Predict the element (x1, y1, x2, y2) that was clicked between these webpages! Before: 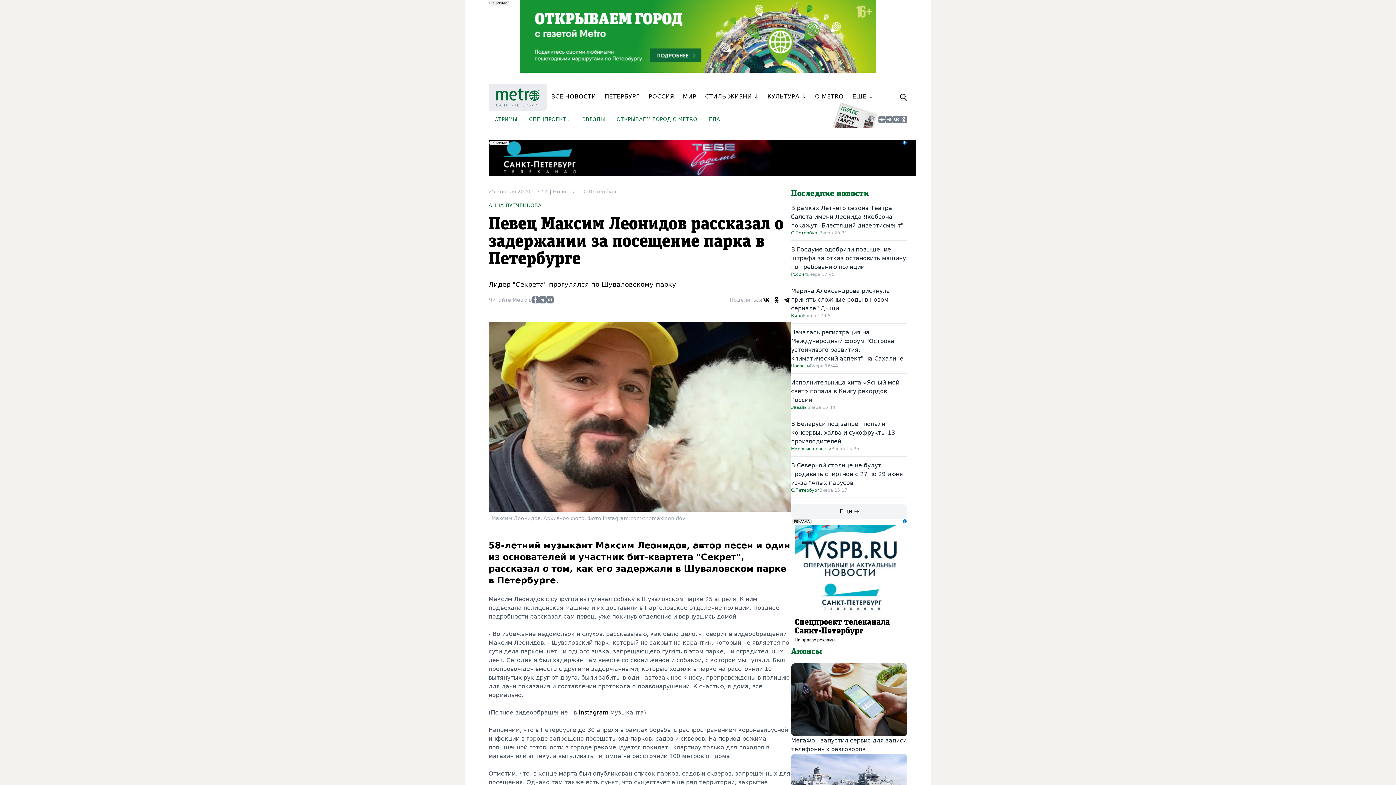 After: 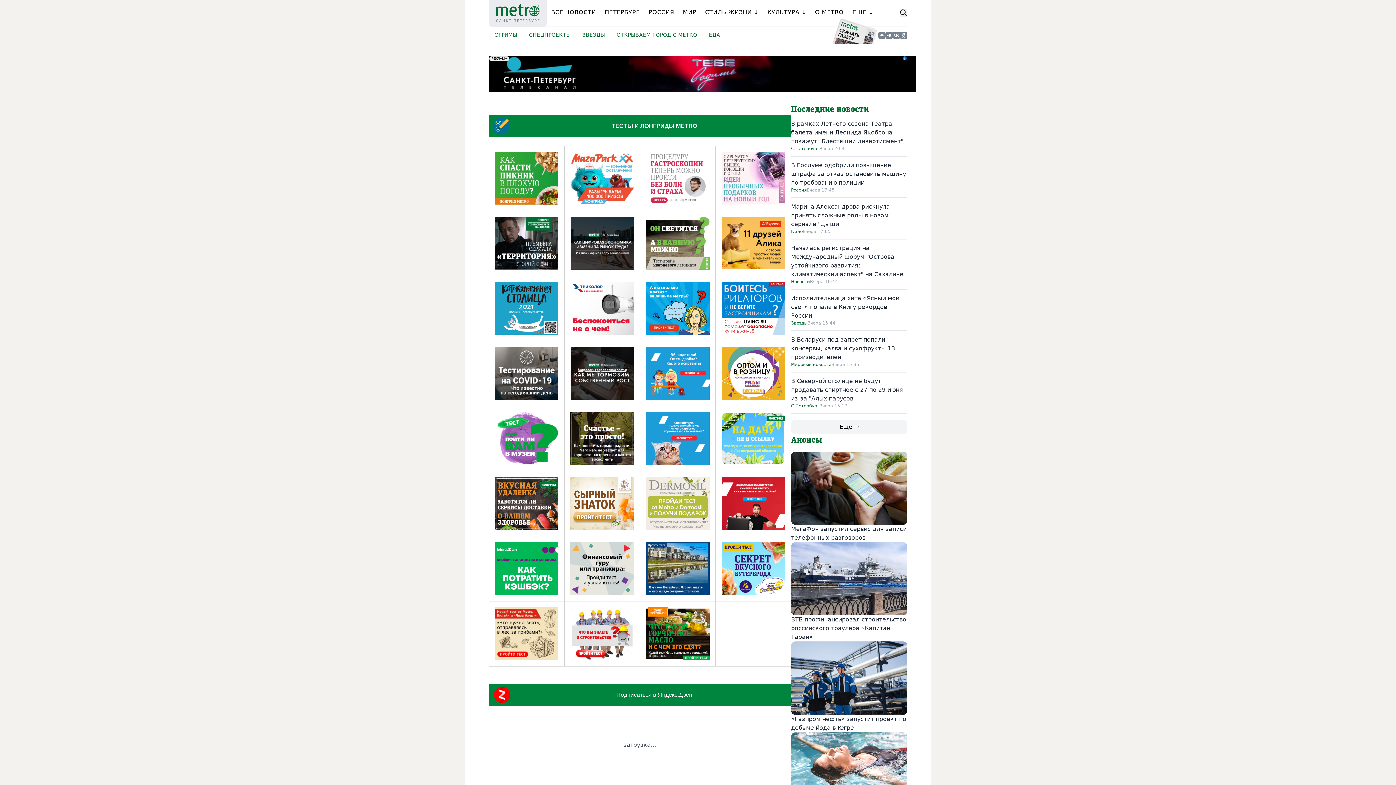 Action: bbox: (529, 111, 570, 128) label: СПЕЦПРОЕКТЫ